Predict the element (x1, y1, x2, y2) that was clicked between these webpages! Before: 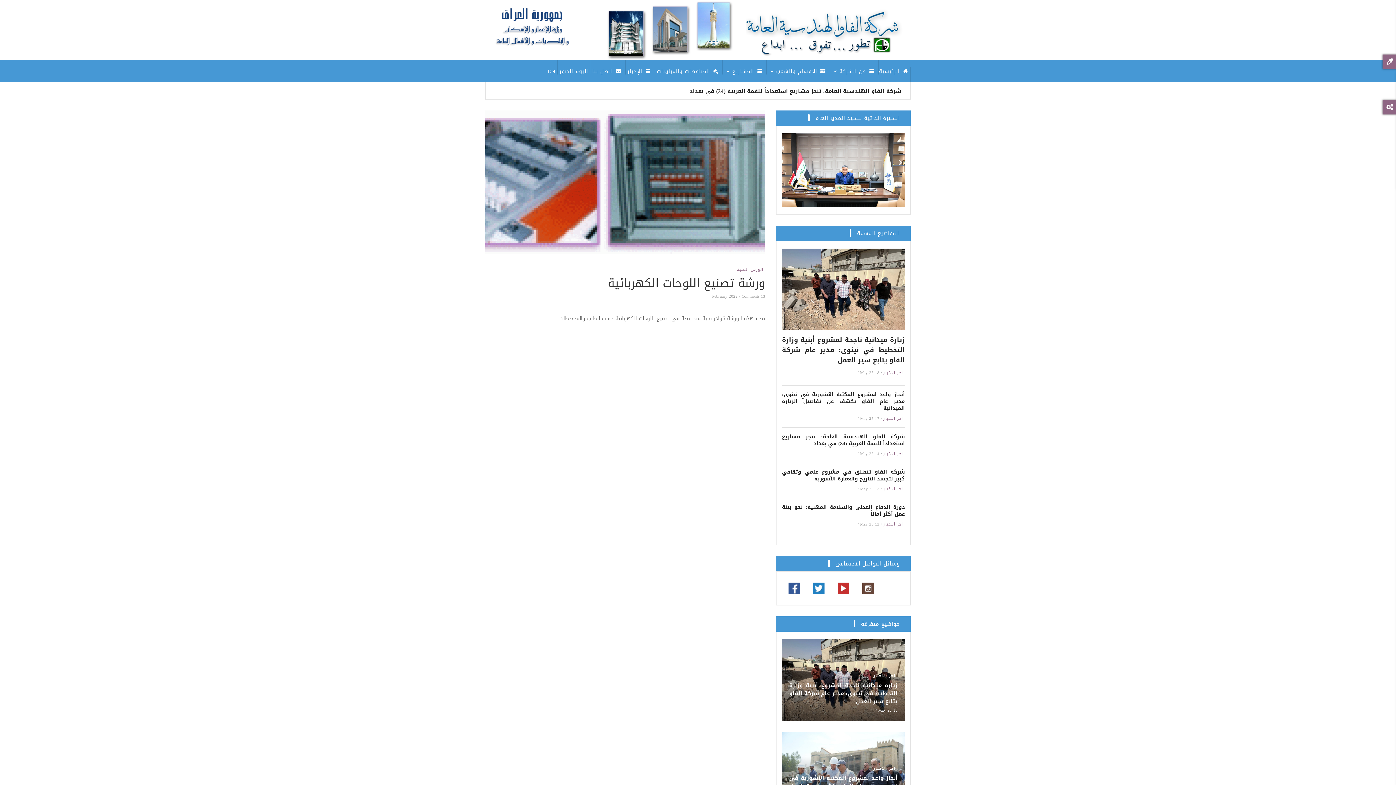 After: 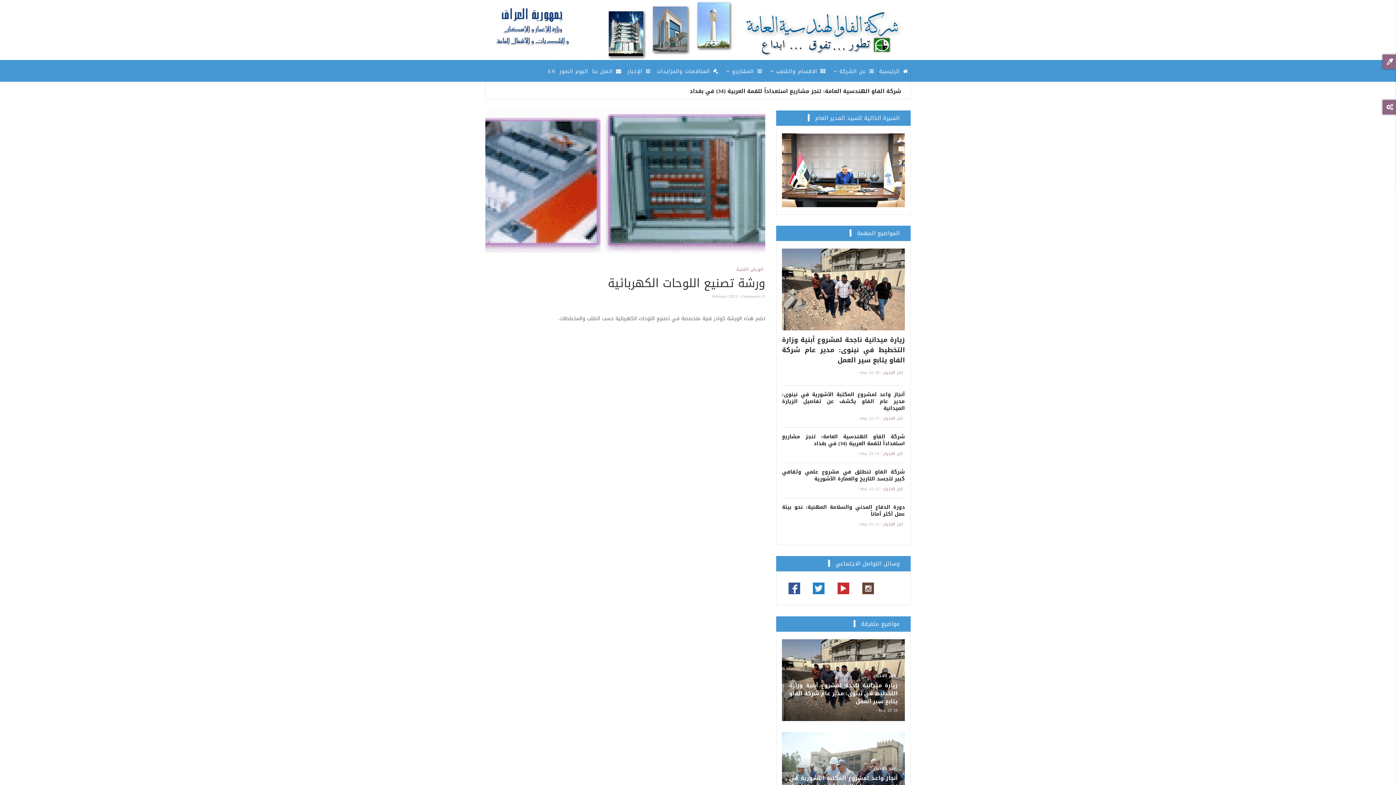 Action: label:  المشاريع  bbox: (722, 60, 766, 74)